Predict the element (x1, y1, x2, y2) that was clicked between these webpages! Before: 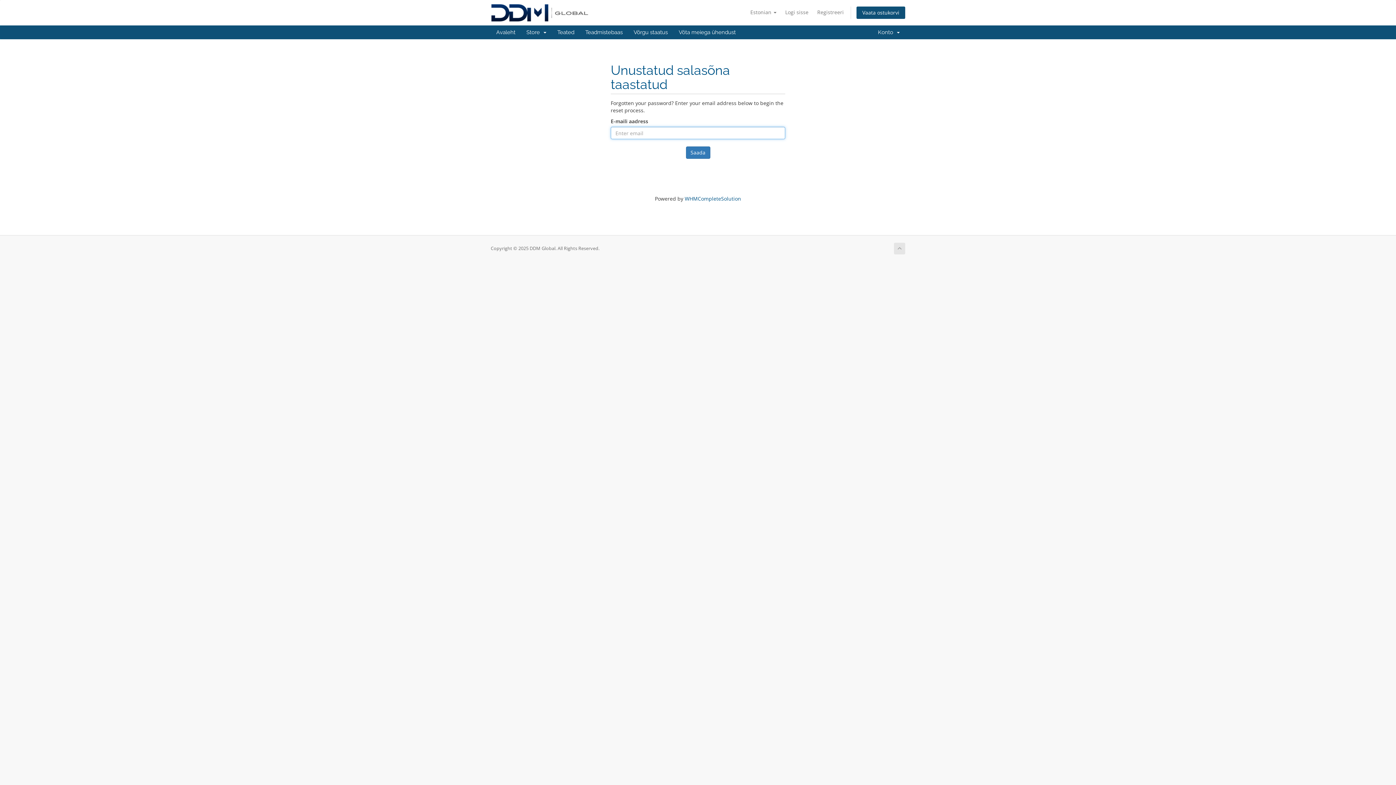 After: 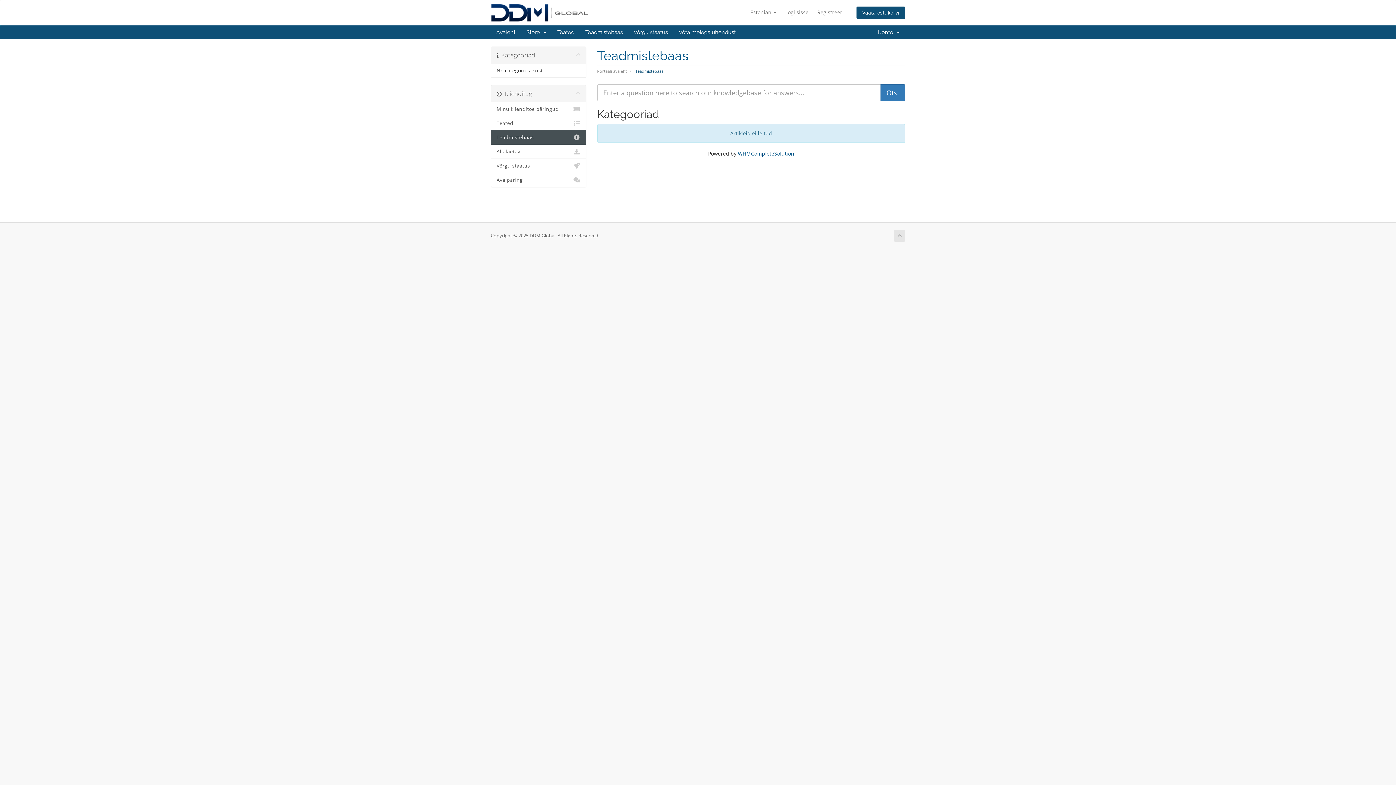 Action: bbox: (580, 25, 628, 39) label: Teadmistebaas